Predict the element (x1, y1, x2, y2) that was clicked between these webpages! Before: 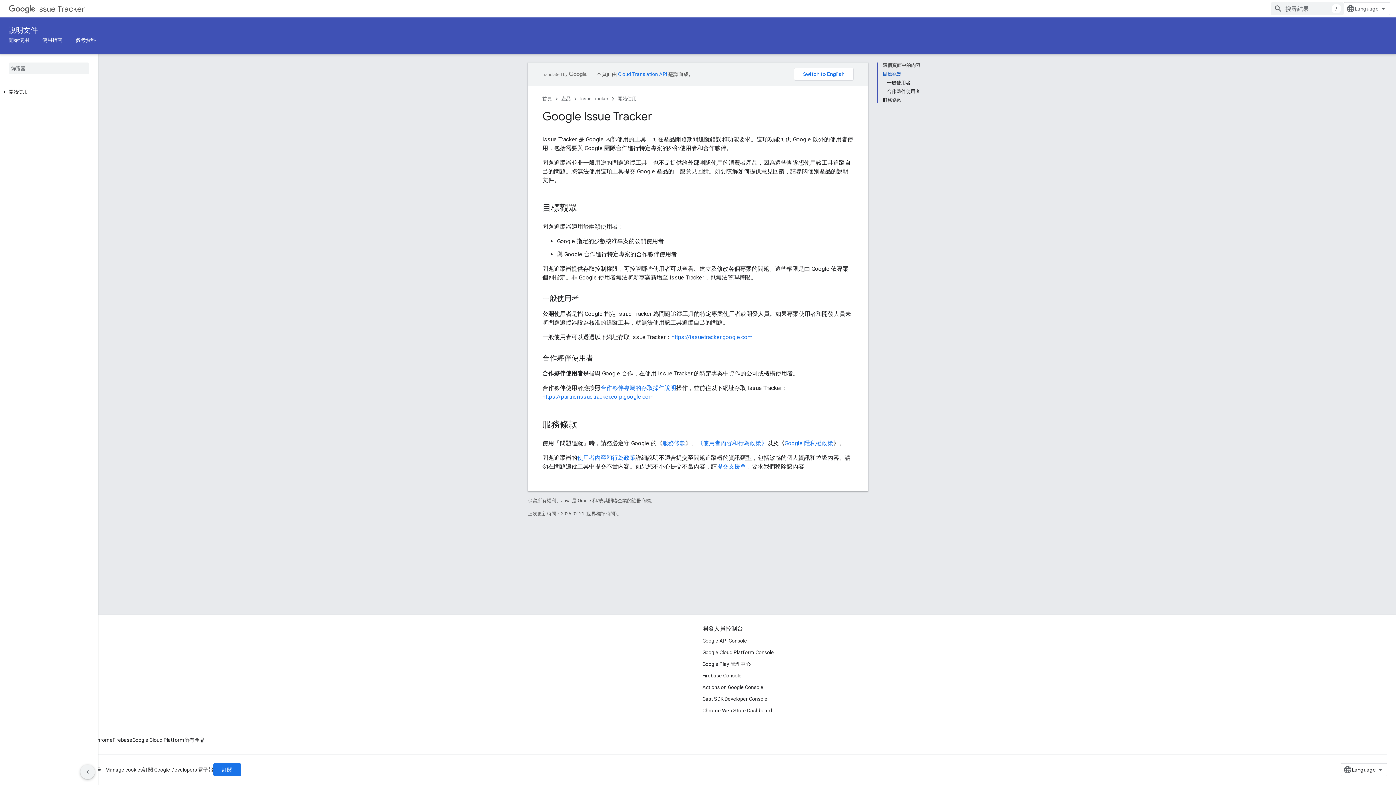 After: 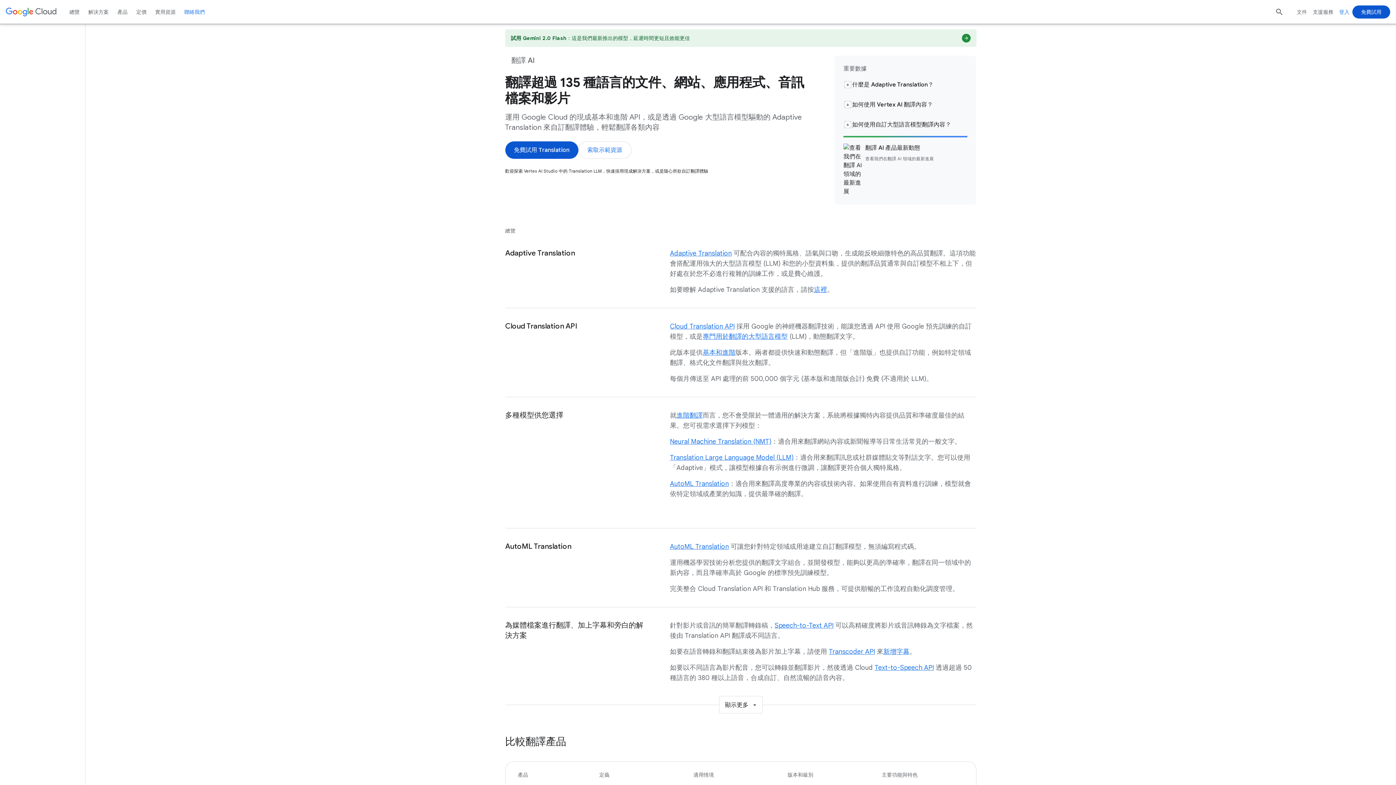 Action: bbox: (618, 71, 667, 77) label: Cloud Translation API